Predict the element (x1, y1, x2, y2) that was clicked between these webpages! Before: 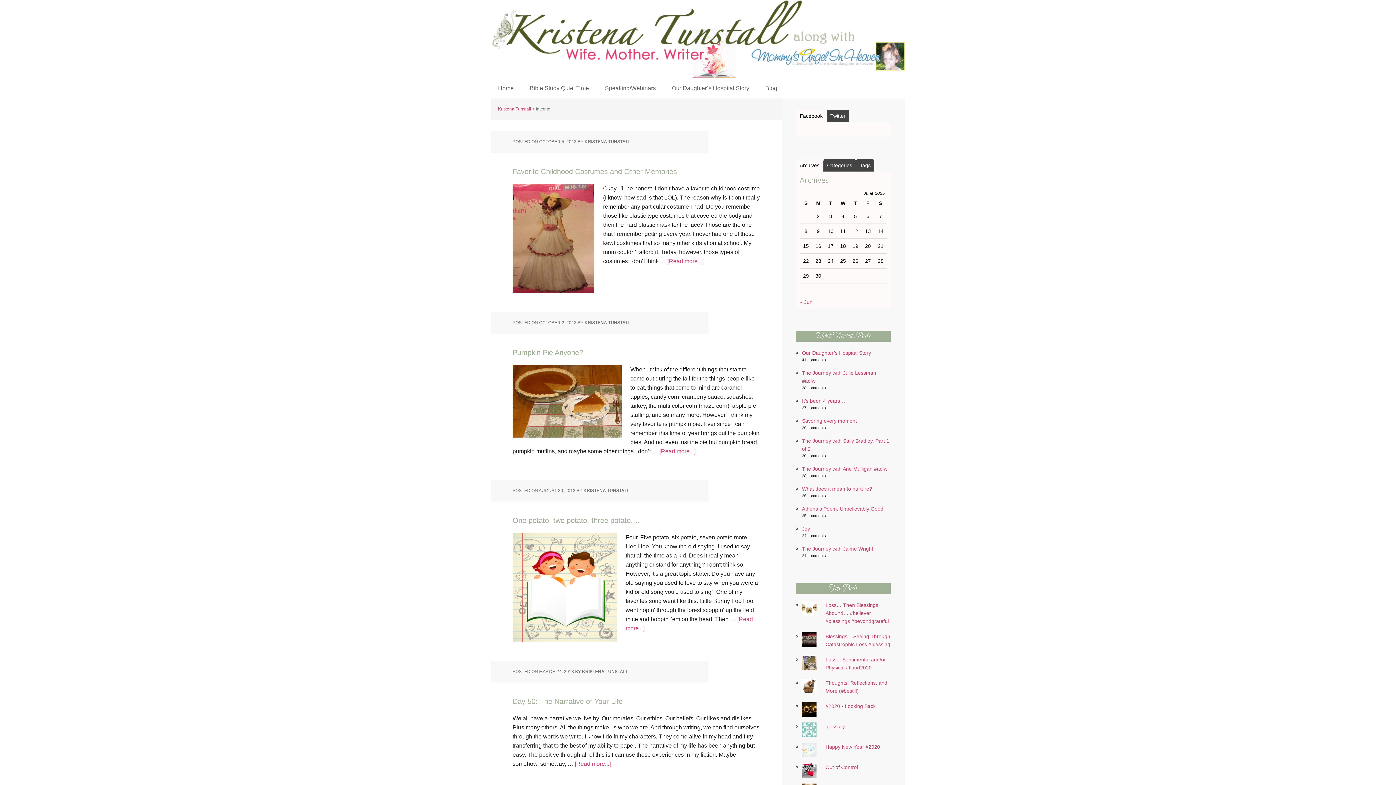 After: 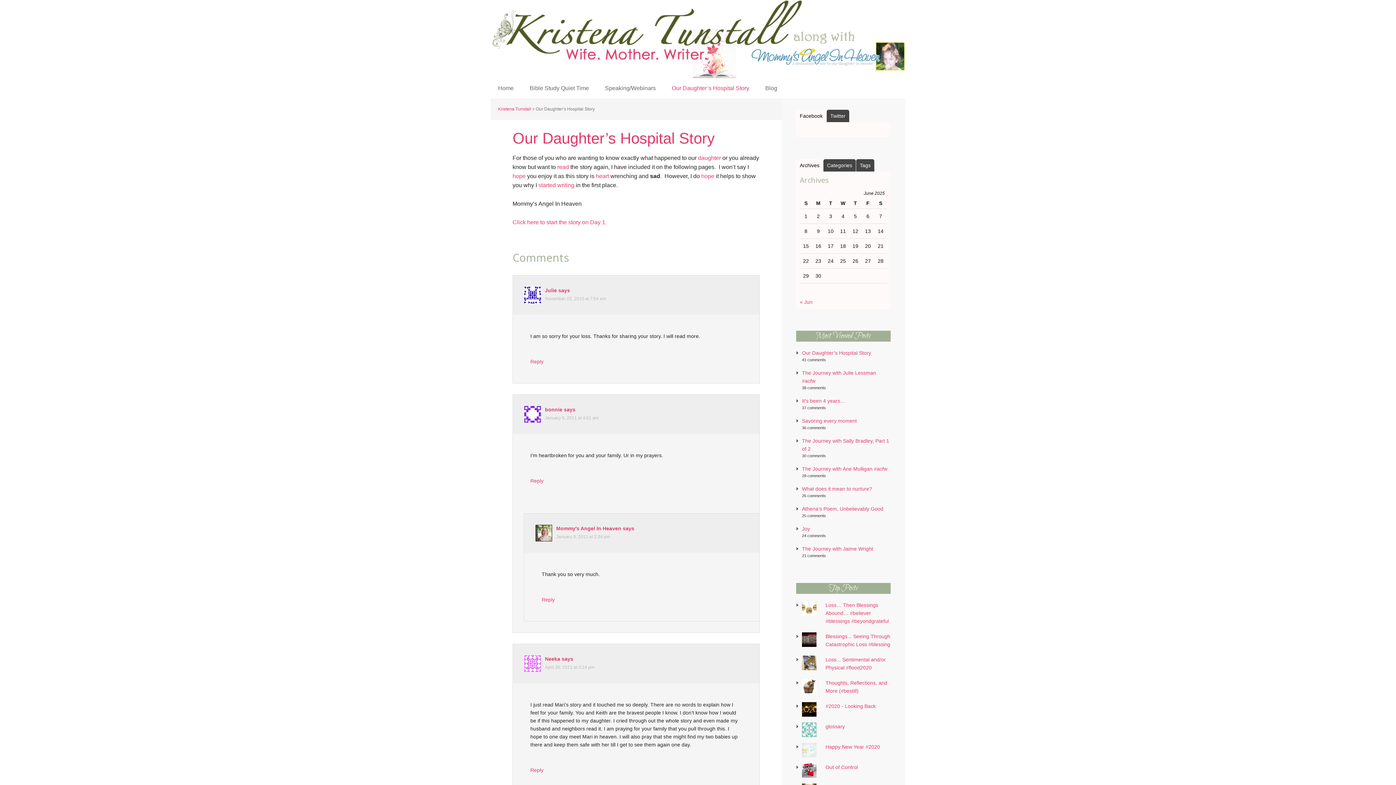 Action: label: Our Daughter’s Hospital Story bbox: (664, 78, 756, 98)